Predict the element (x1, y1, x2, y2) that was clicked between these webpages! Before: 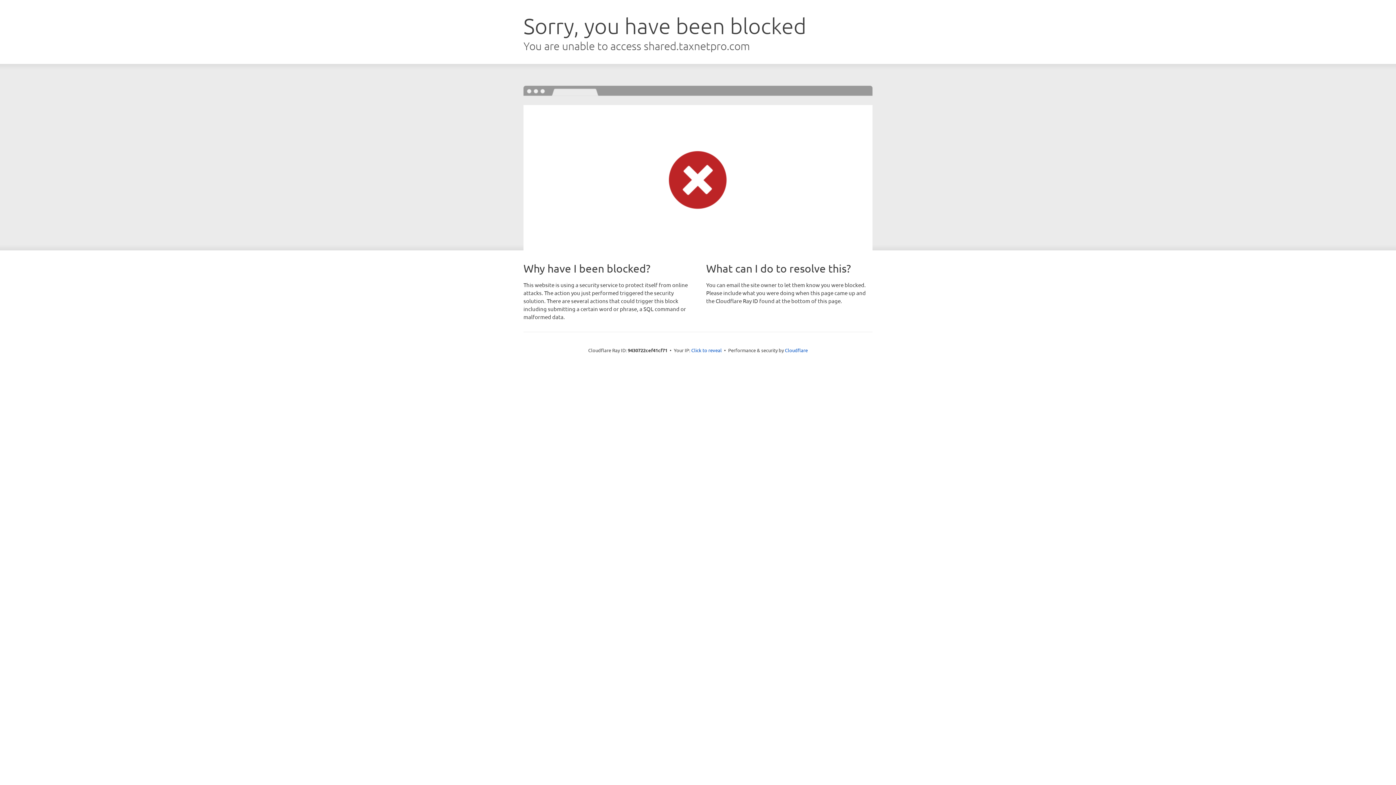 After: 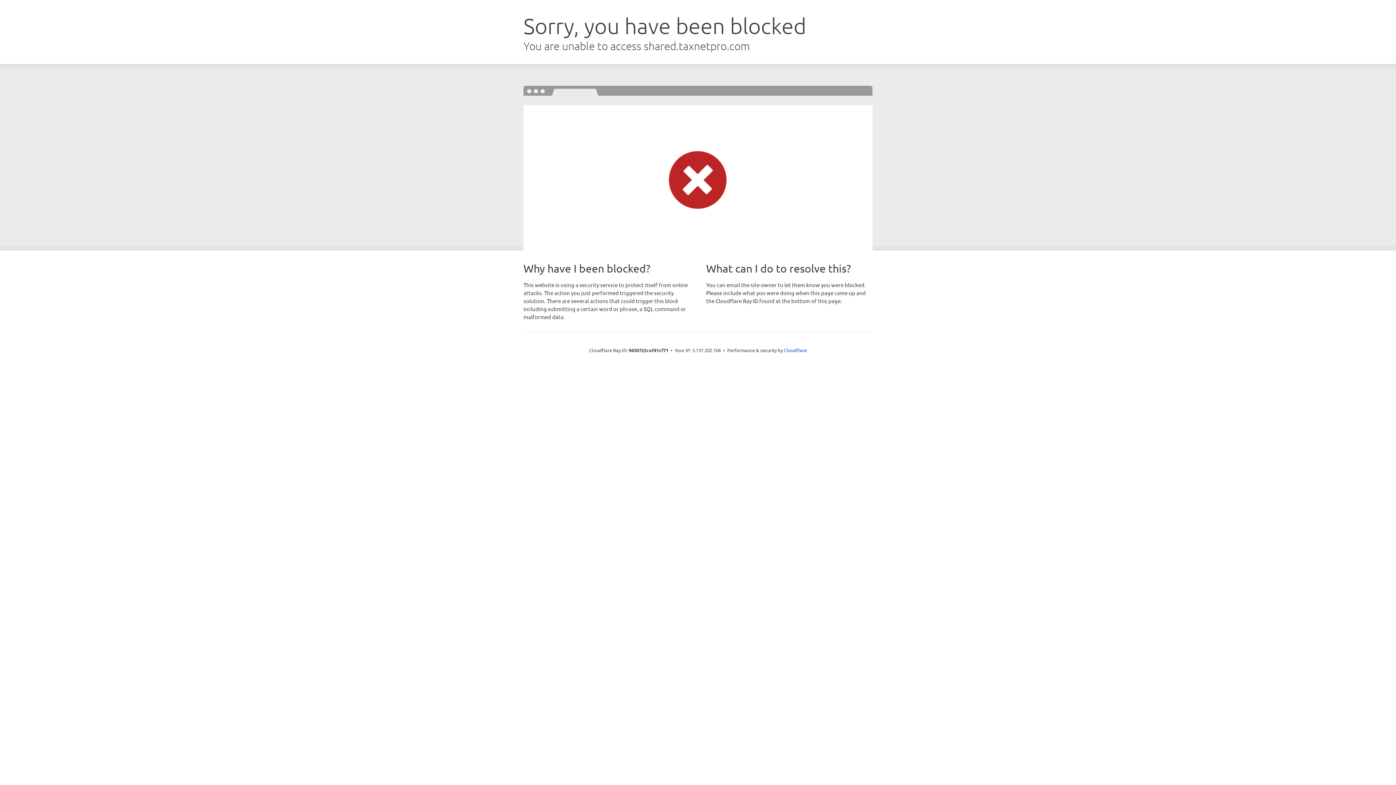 Action: label: Click to reveal bbox: (691, 346, 722, 353)